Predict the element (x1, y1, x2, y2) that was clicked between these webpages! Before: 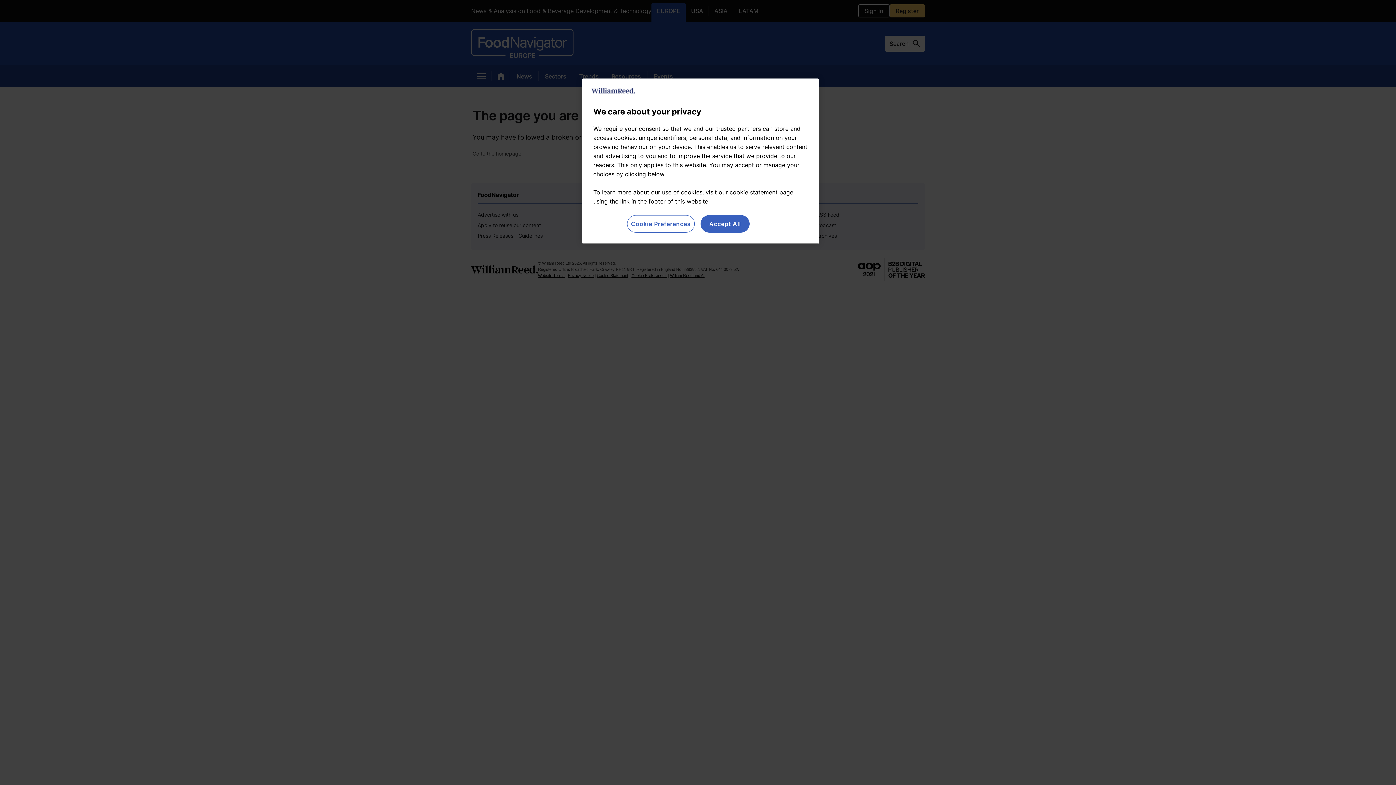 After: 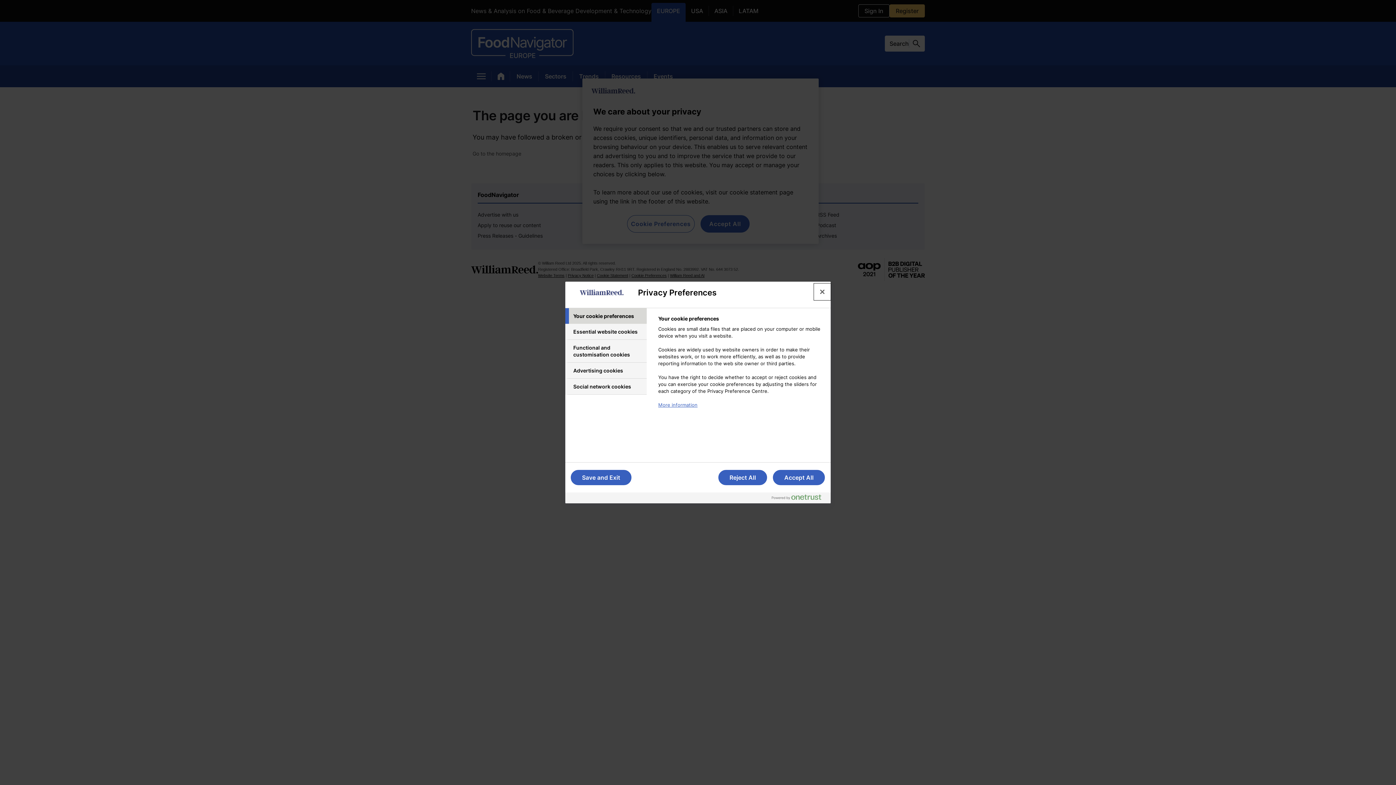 Action: label: Cookie Preferences bbox: (627, 215, 694, 232)